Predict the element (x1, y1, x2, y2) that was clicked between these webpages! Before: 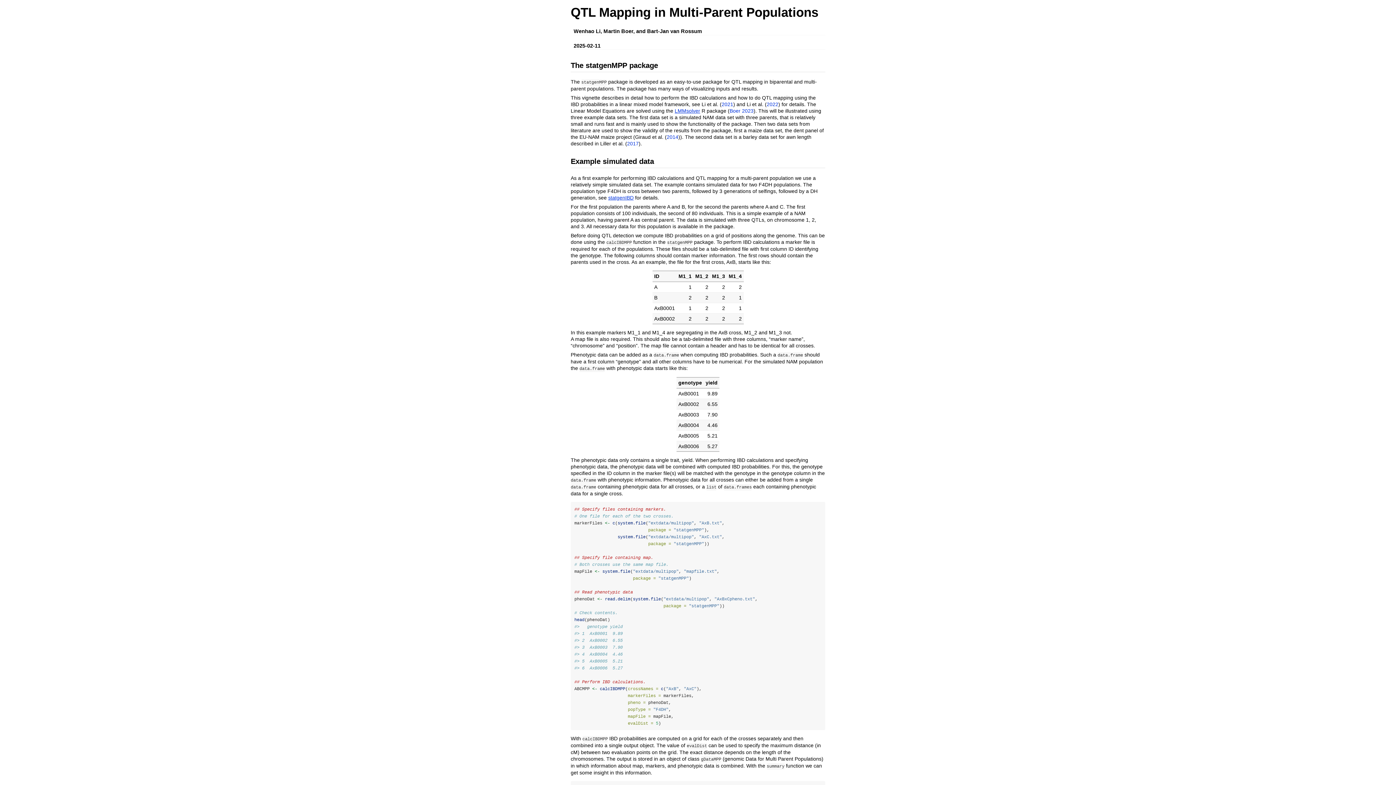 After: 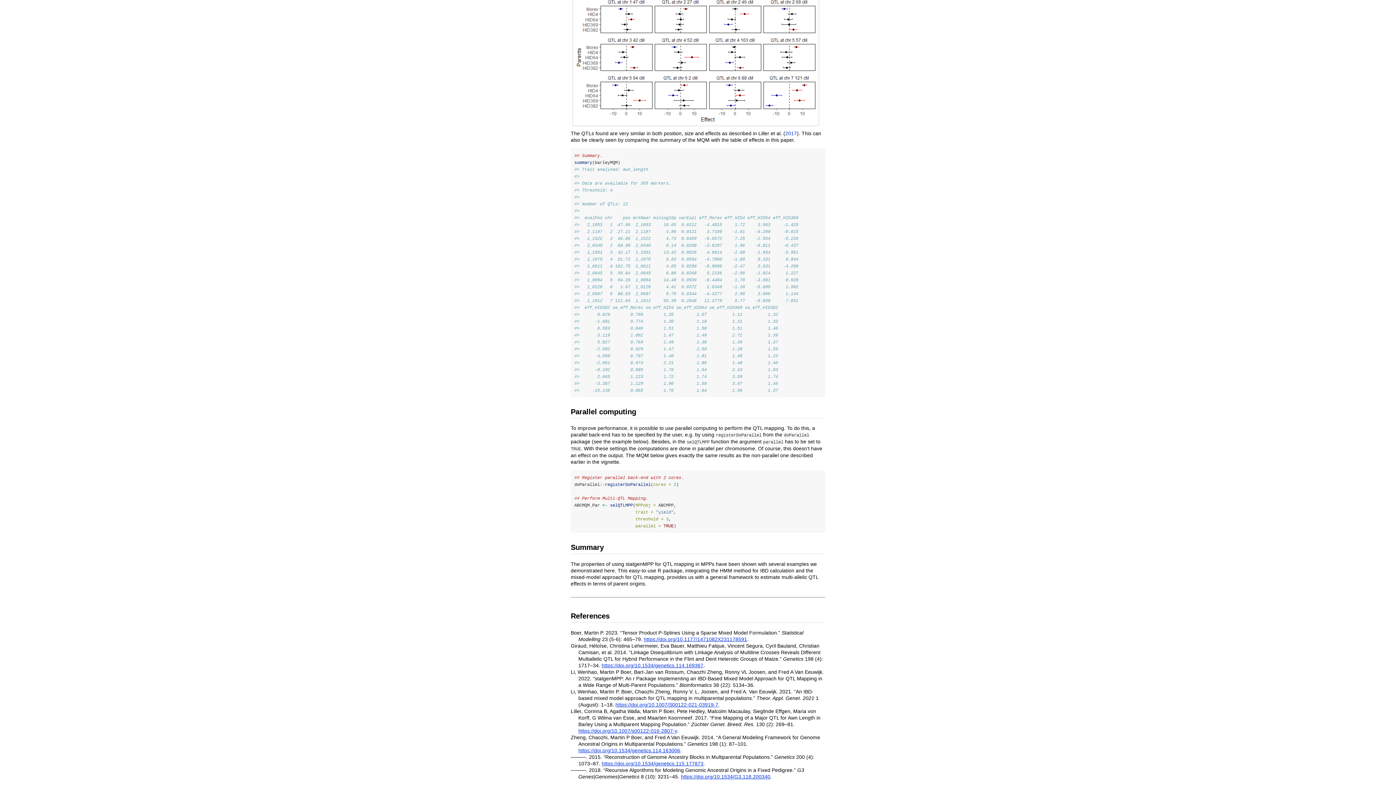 Action: label: 2017 bbox: (627, 140, 638, 146)